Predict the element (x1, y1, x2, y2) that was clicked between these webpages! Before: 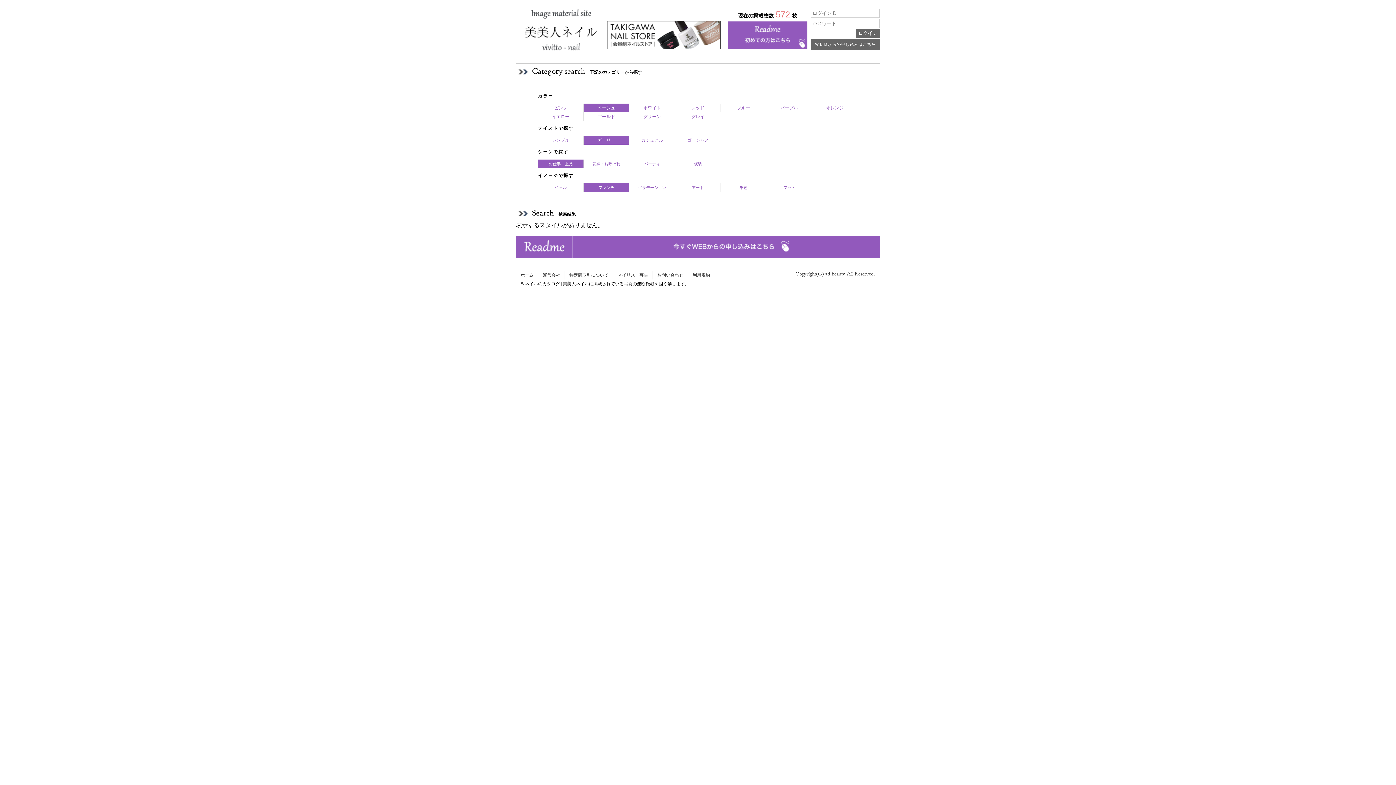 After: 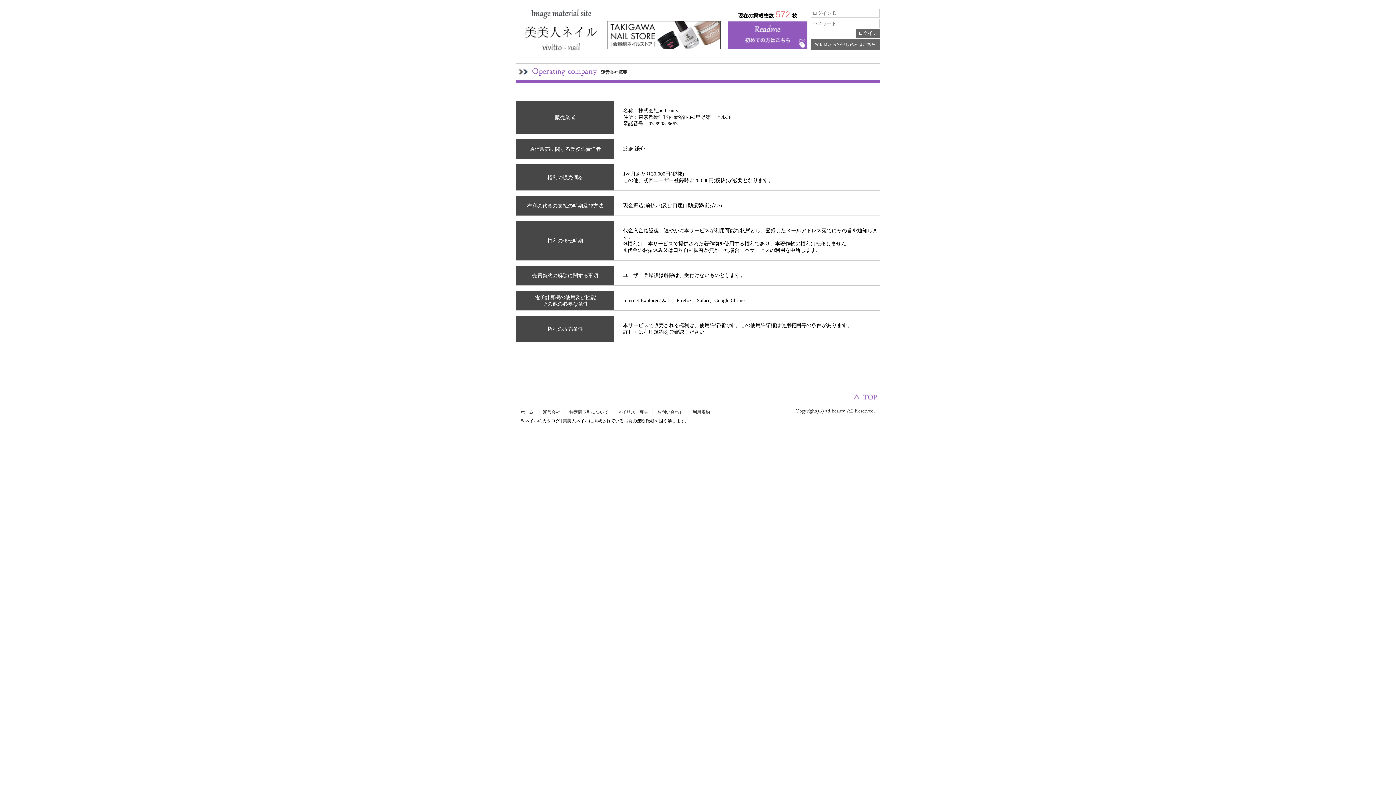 Action: bbox: (567, 270, 610, 279) label: 特定商取引について